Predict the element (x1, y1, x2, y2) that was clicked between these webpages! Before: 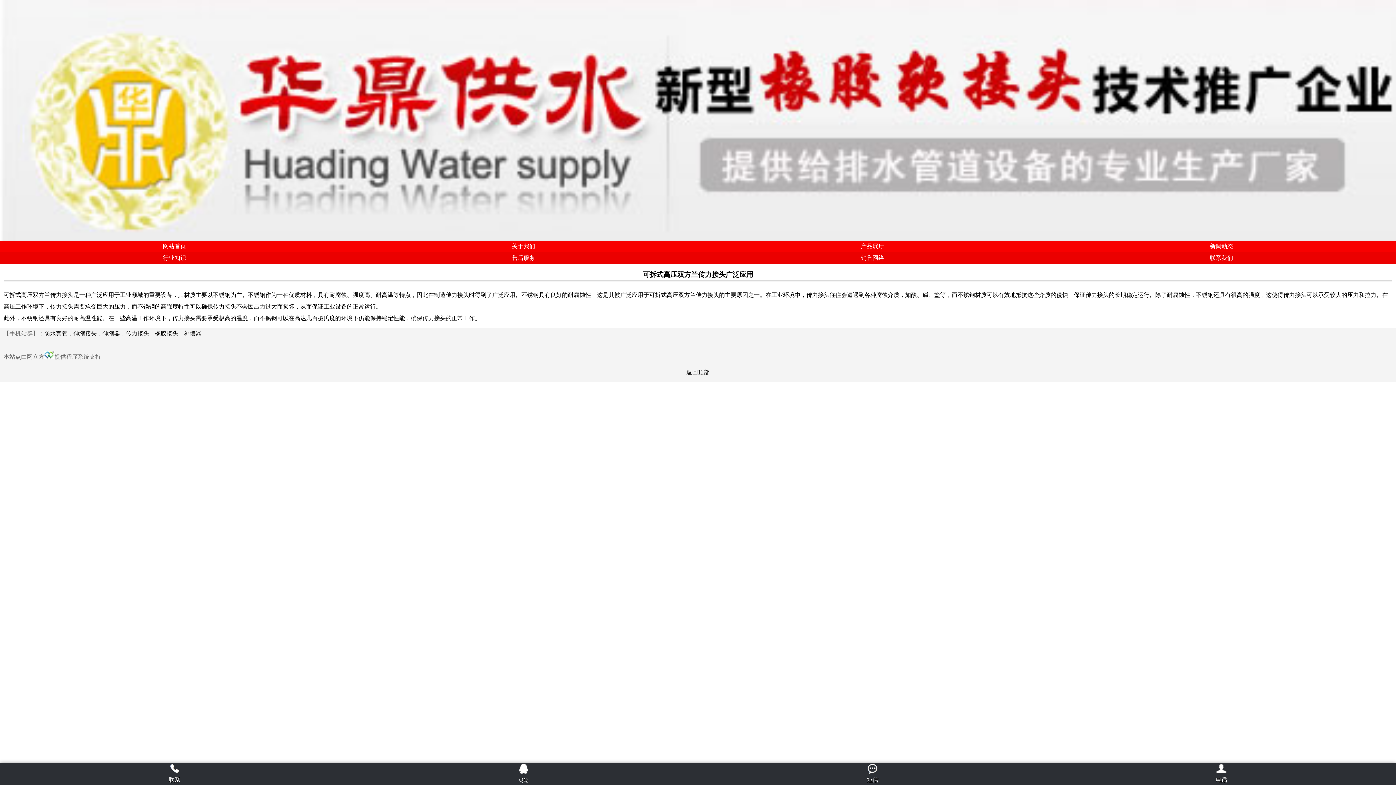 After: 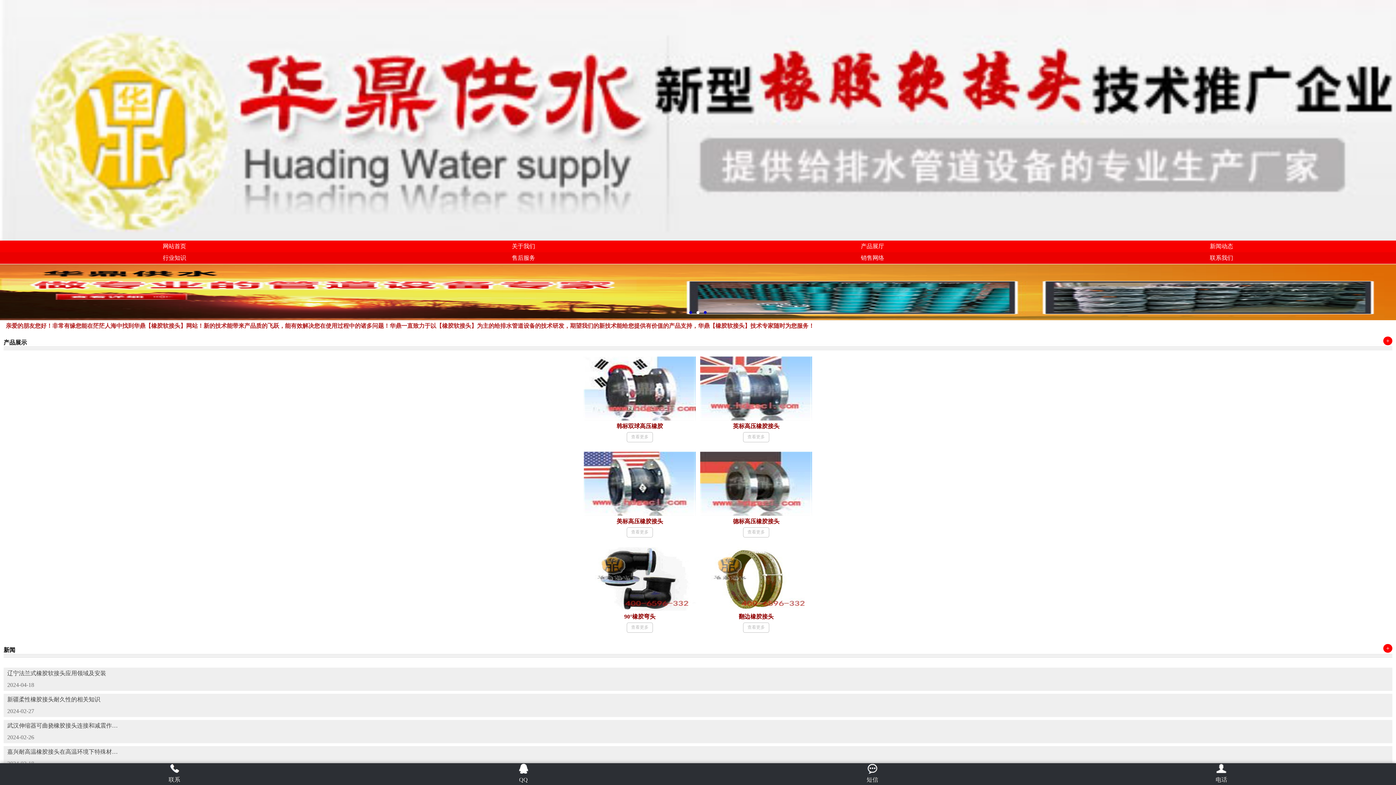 Action: bbox: (0, 240, 349, 252) label: 网站首页